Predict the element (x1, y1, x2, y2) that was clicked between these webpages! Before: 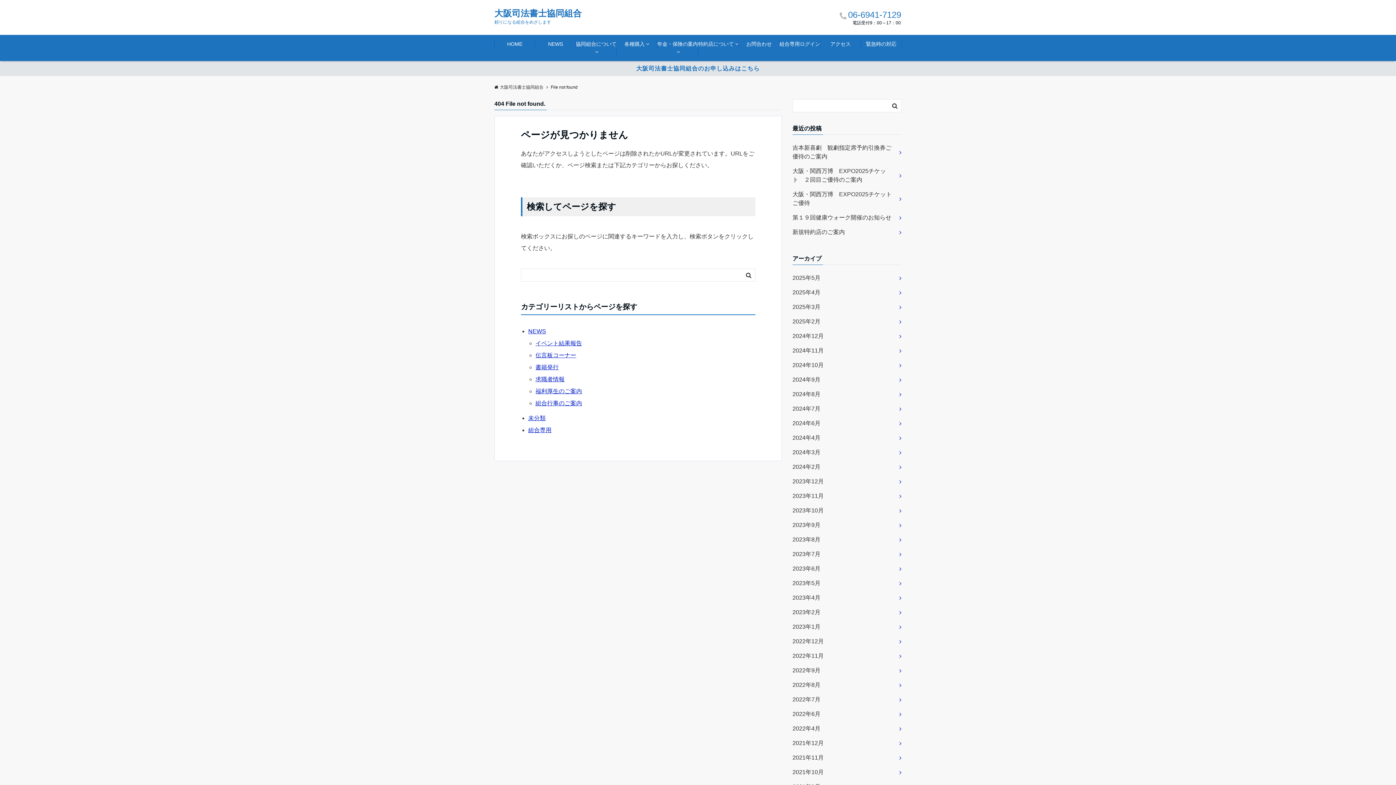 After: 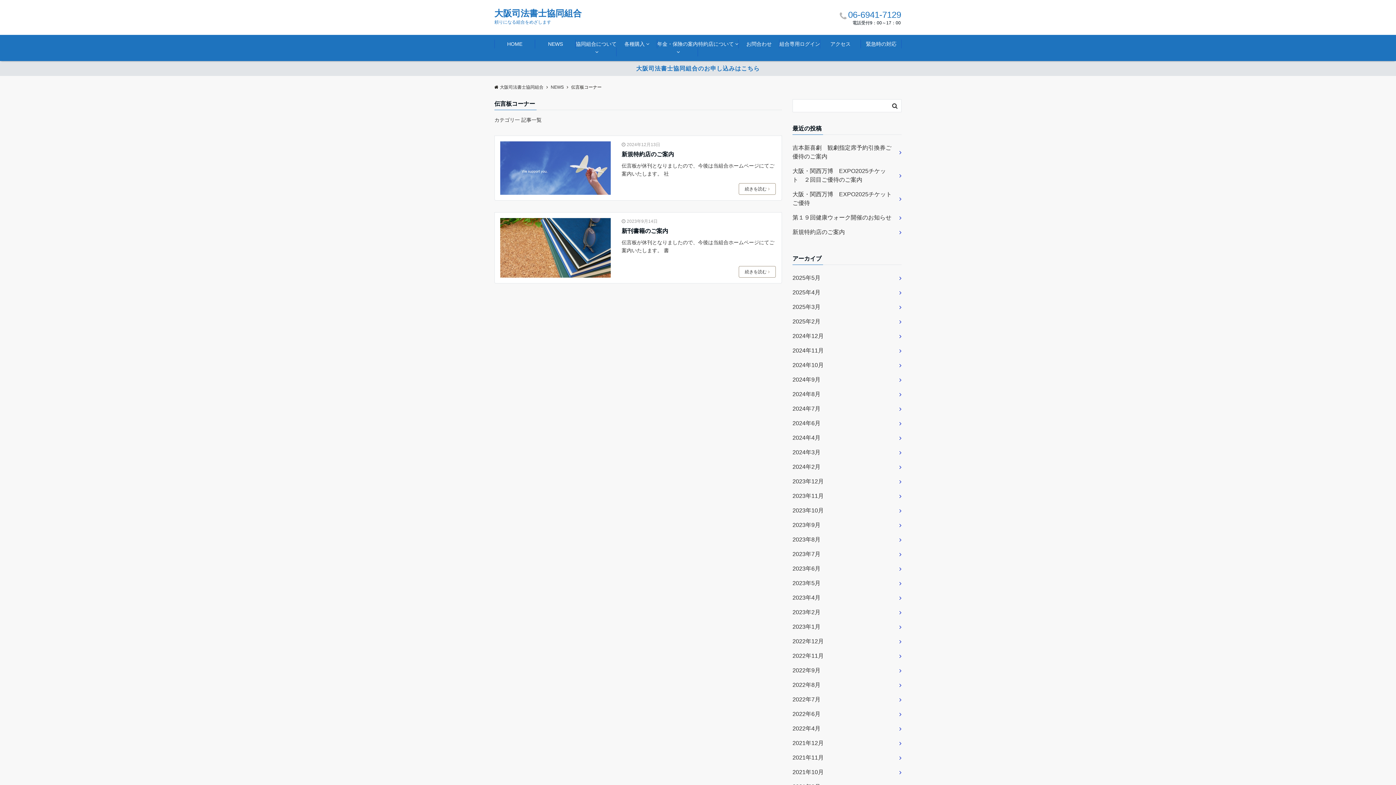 Action: bbox: (535, 352, 576, 358) label: 伝言板コーナー